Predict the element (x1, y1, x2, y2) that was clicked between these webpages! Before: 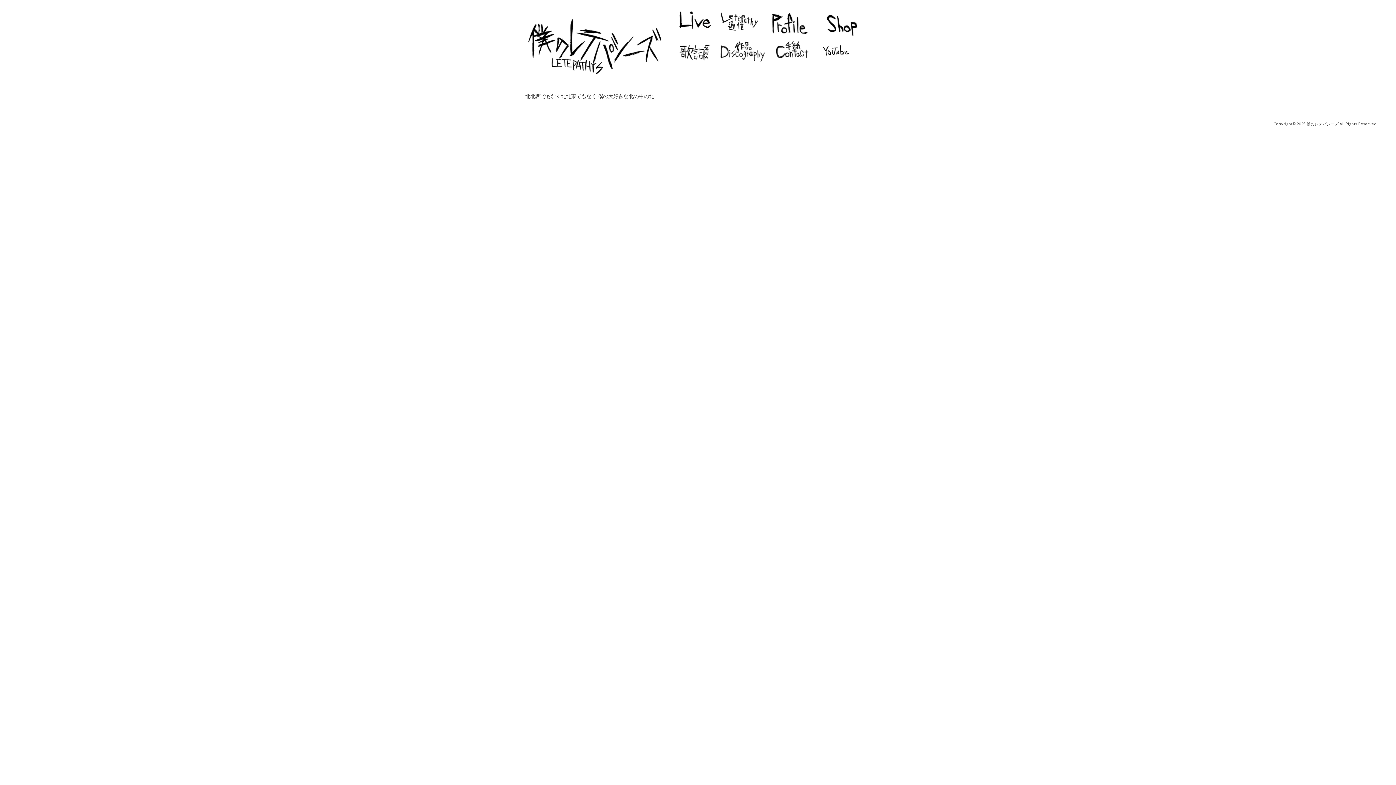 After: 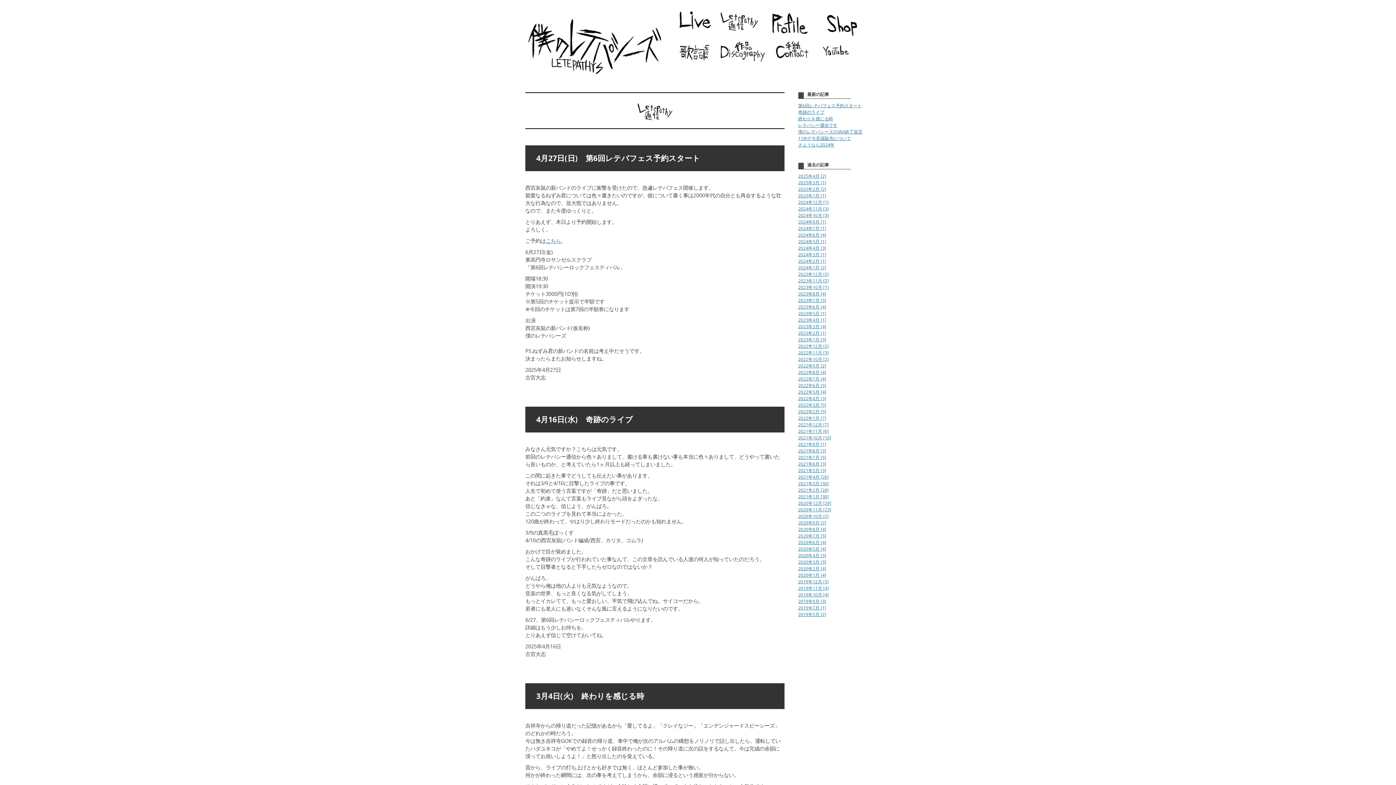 Action: bbox: (720, 26, 758, 32)